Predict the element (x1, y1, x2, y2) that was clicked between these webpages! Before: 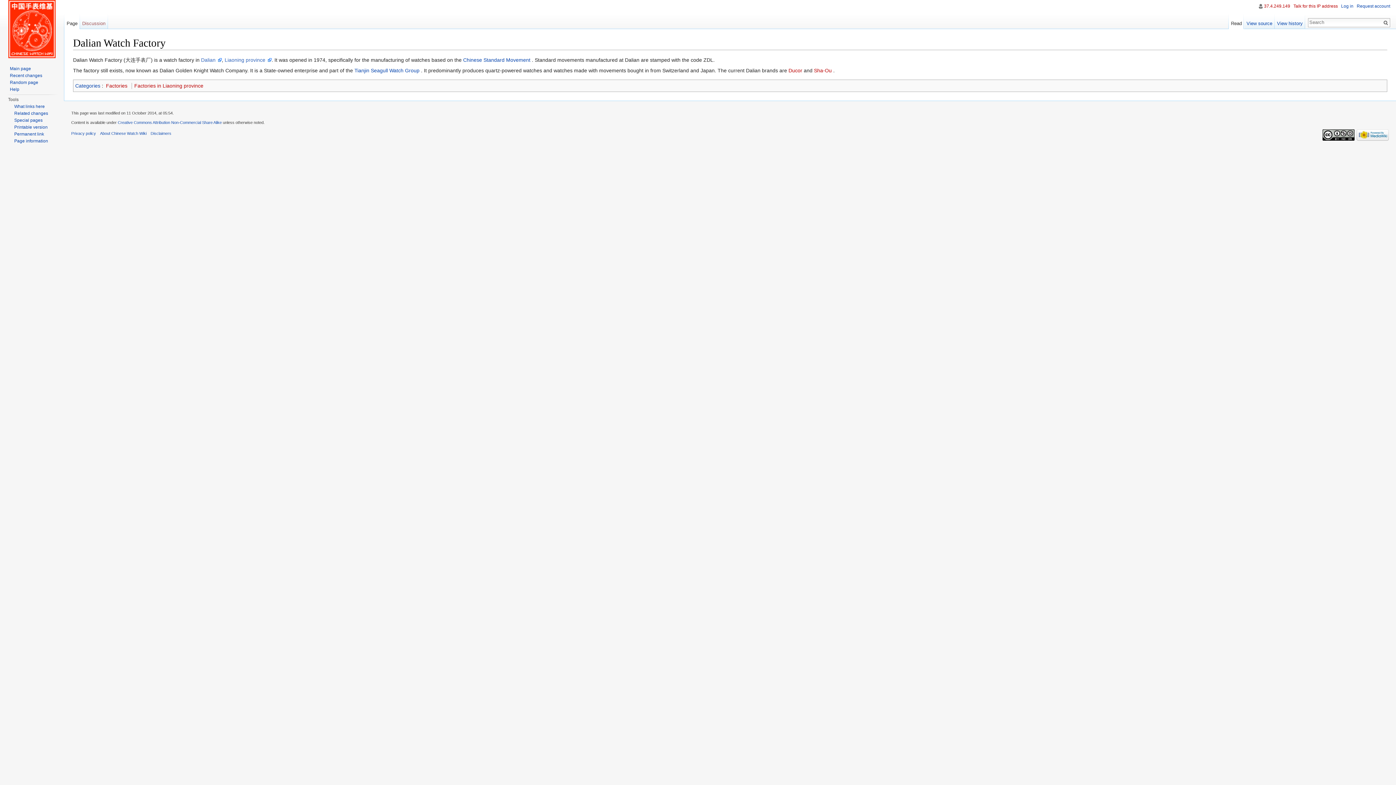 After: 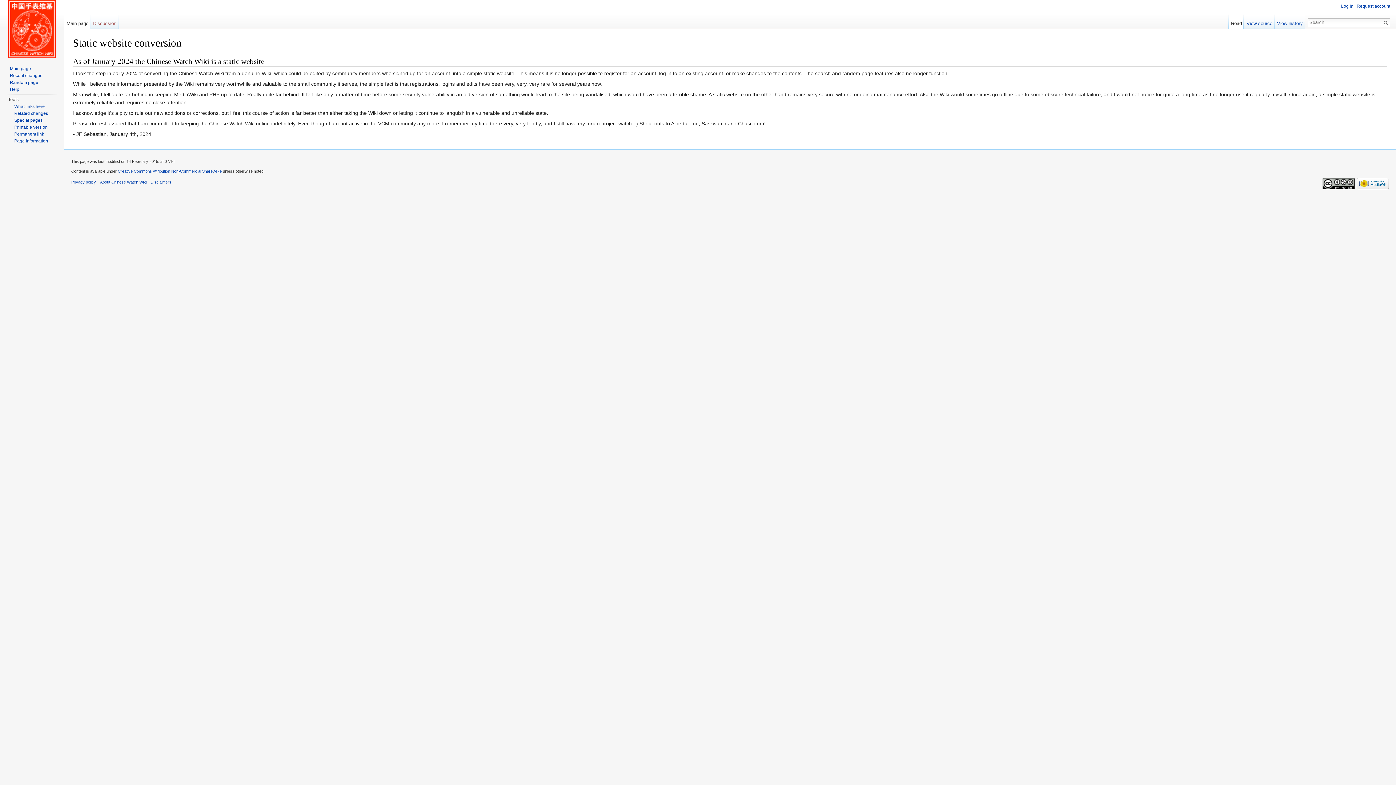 Action: bbox: (1244, 14, 1274, 29) label: View source